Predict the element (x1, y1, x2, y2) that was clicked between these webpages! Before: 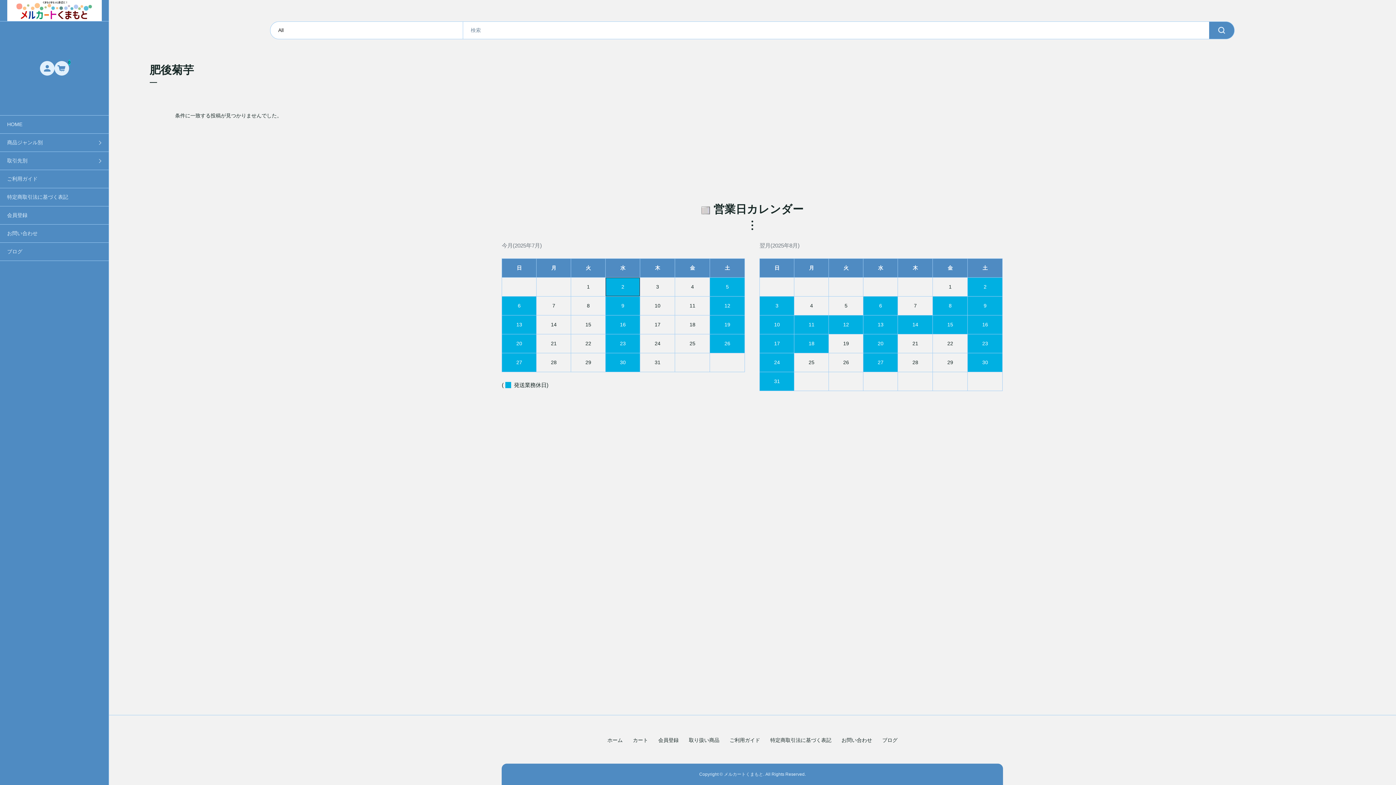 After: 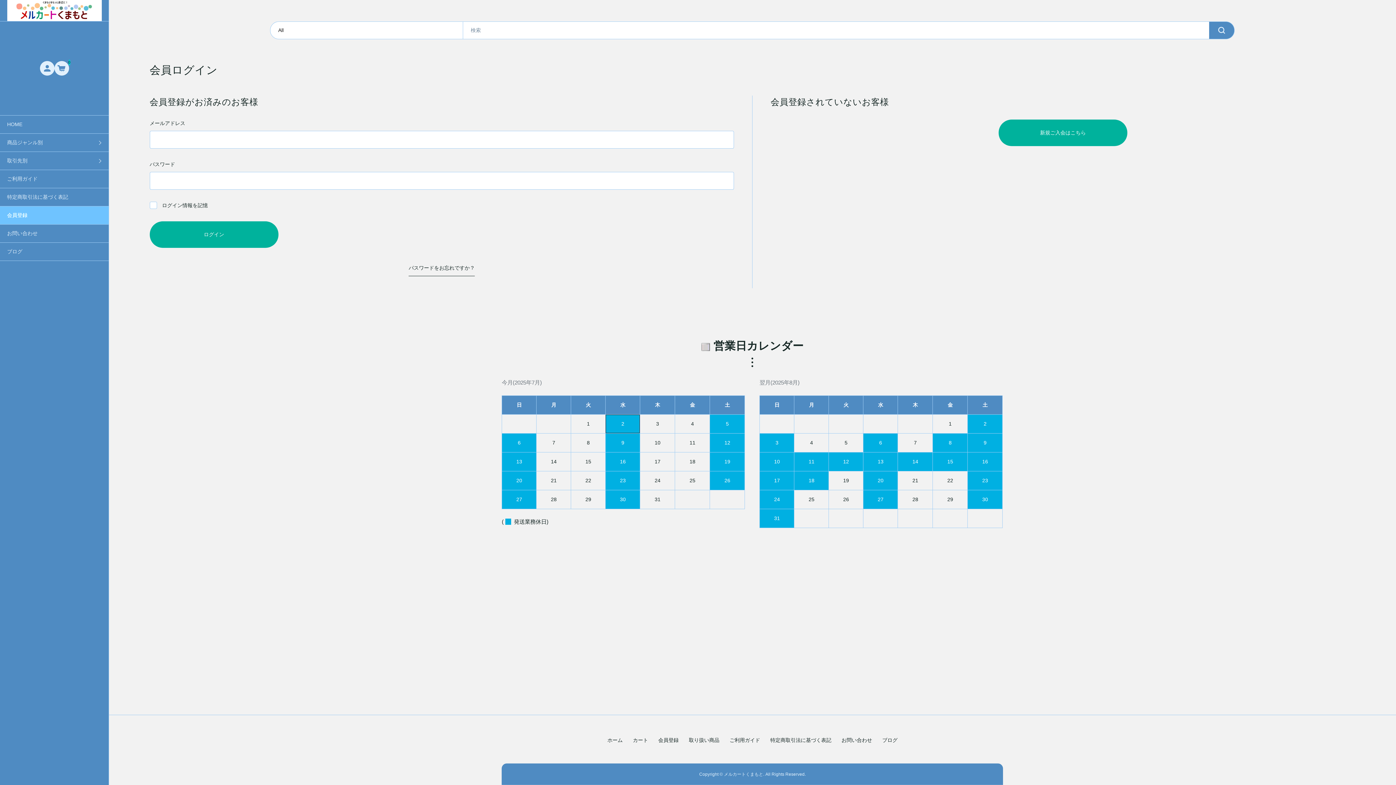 Action: bbox: (0, 206, 108, 224) label: 会員登録